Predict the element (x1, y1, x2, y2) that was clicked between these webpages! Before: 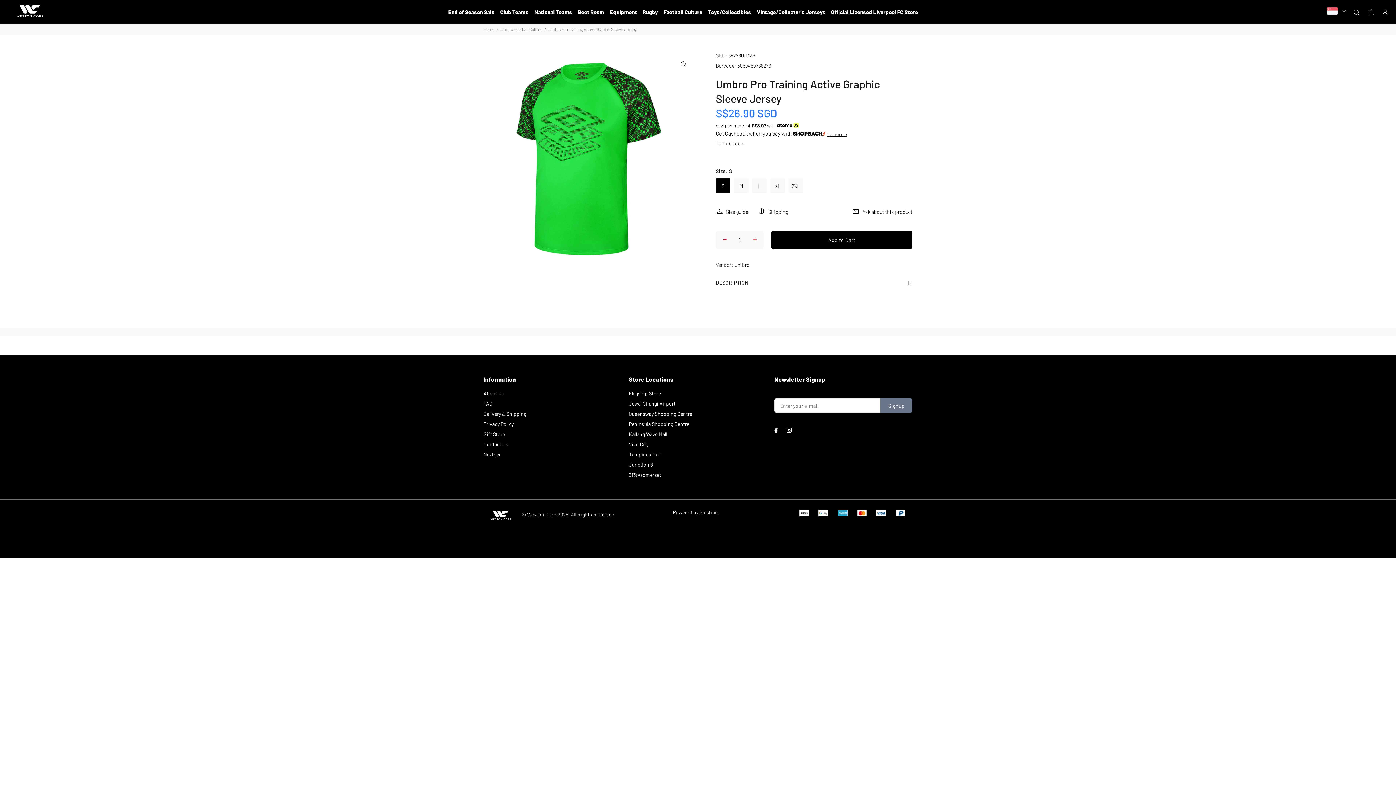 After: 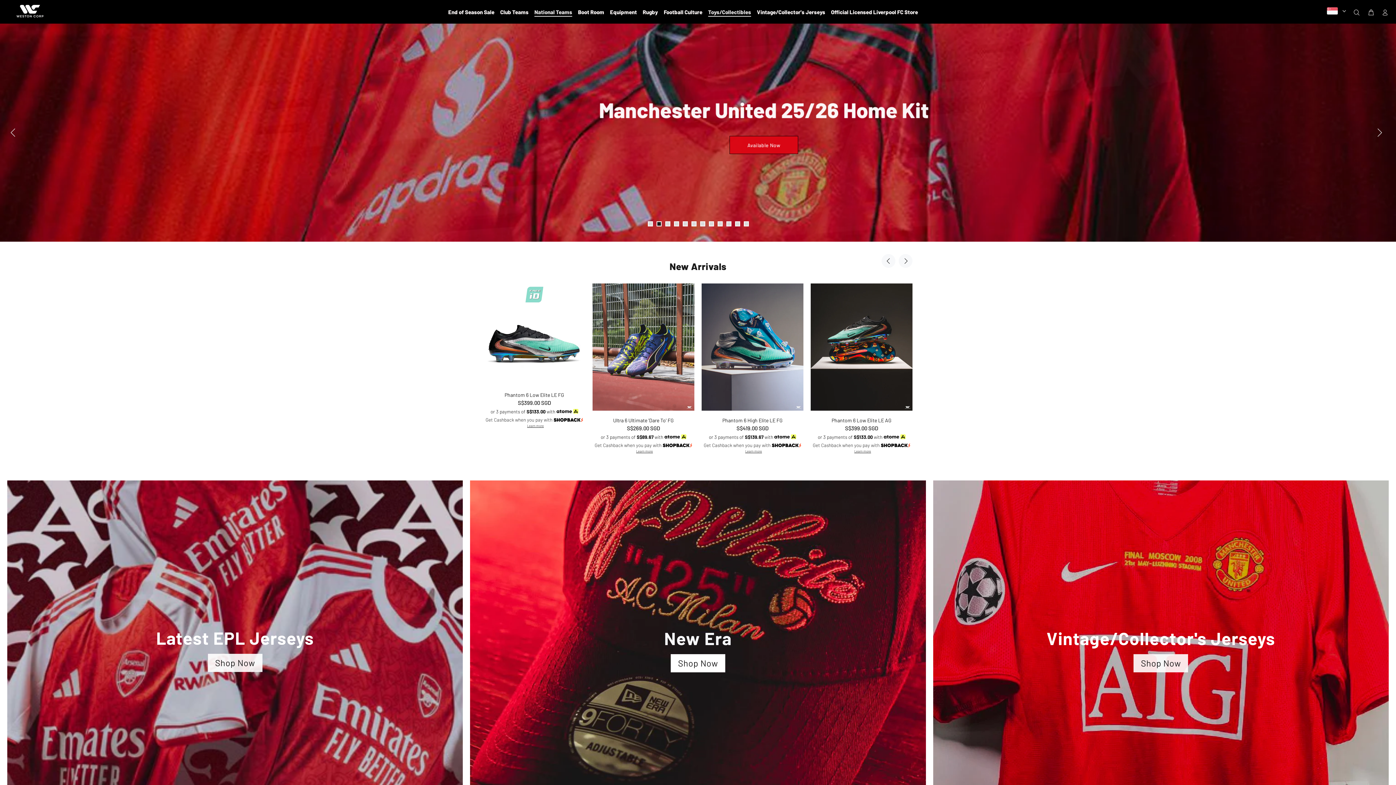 Action: bbox: (7, 4, 52, 17)